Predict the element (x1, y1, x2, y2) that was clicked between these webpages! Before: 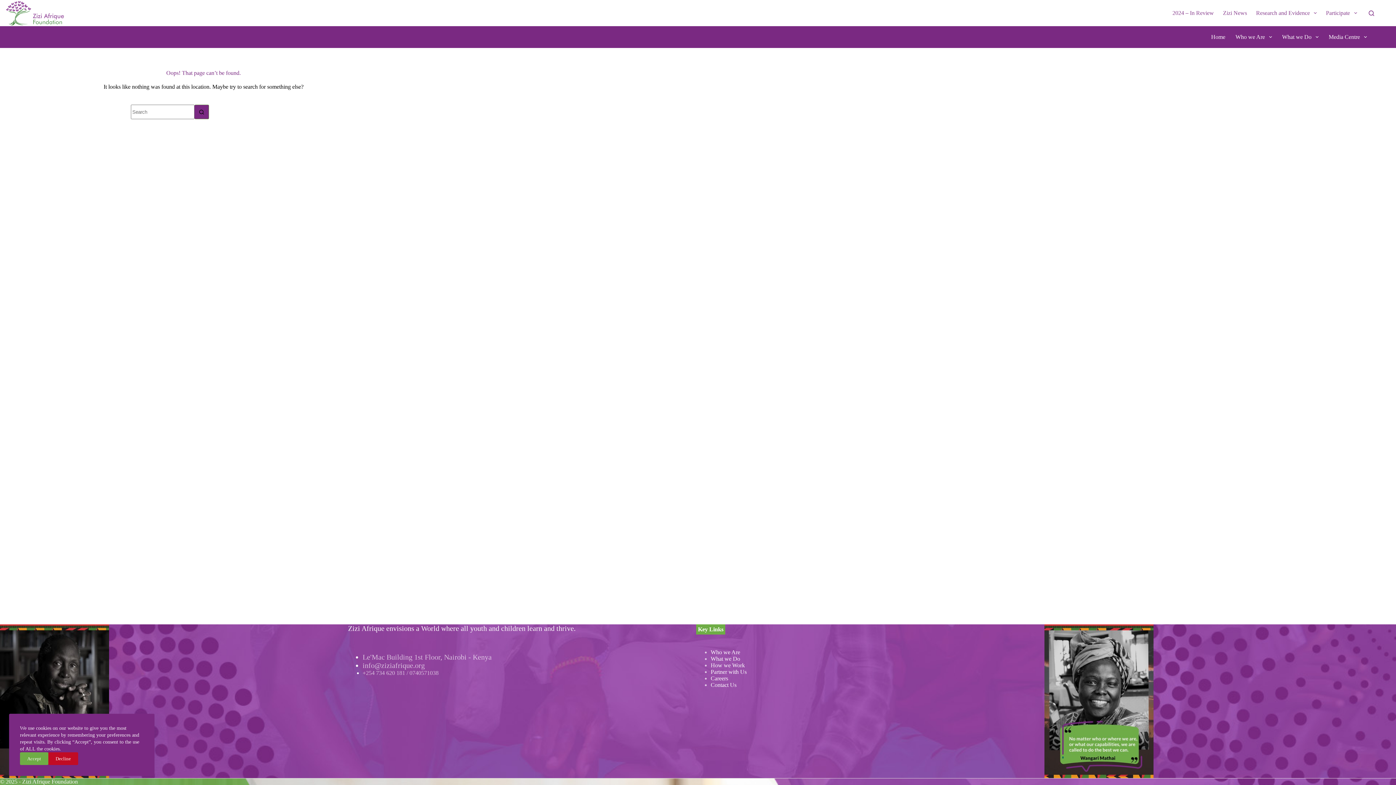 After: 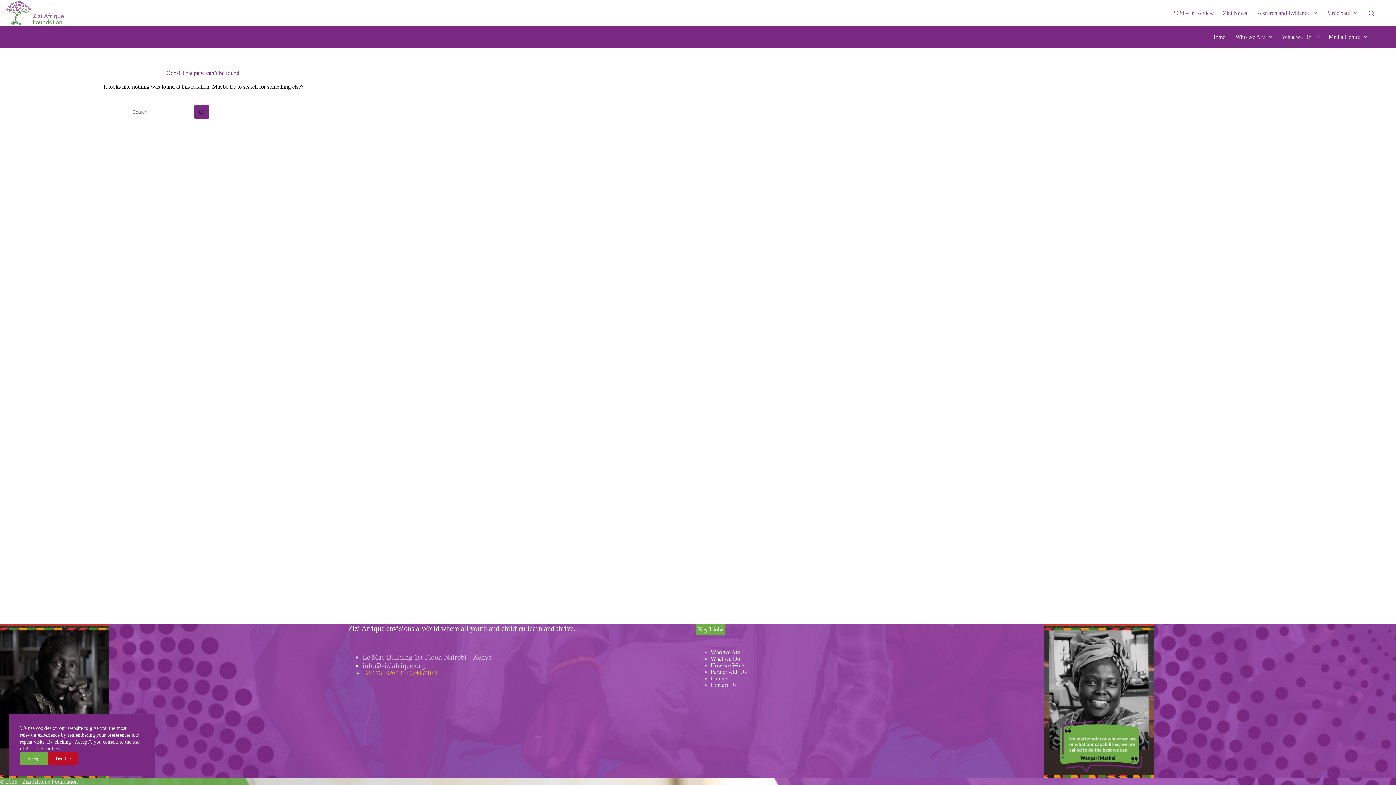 Action: label: +254 734 620 181 / 0740571038 bbox: (362, 670, 438, 676)